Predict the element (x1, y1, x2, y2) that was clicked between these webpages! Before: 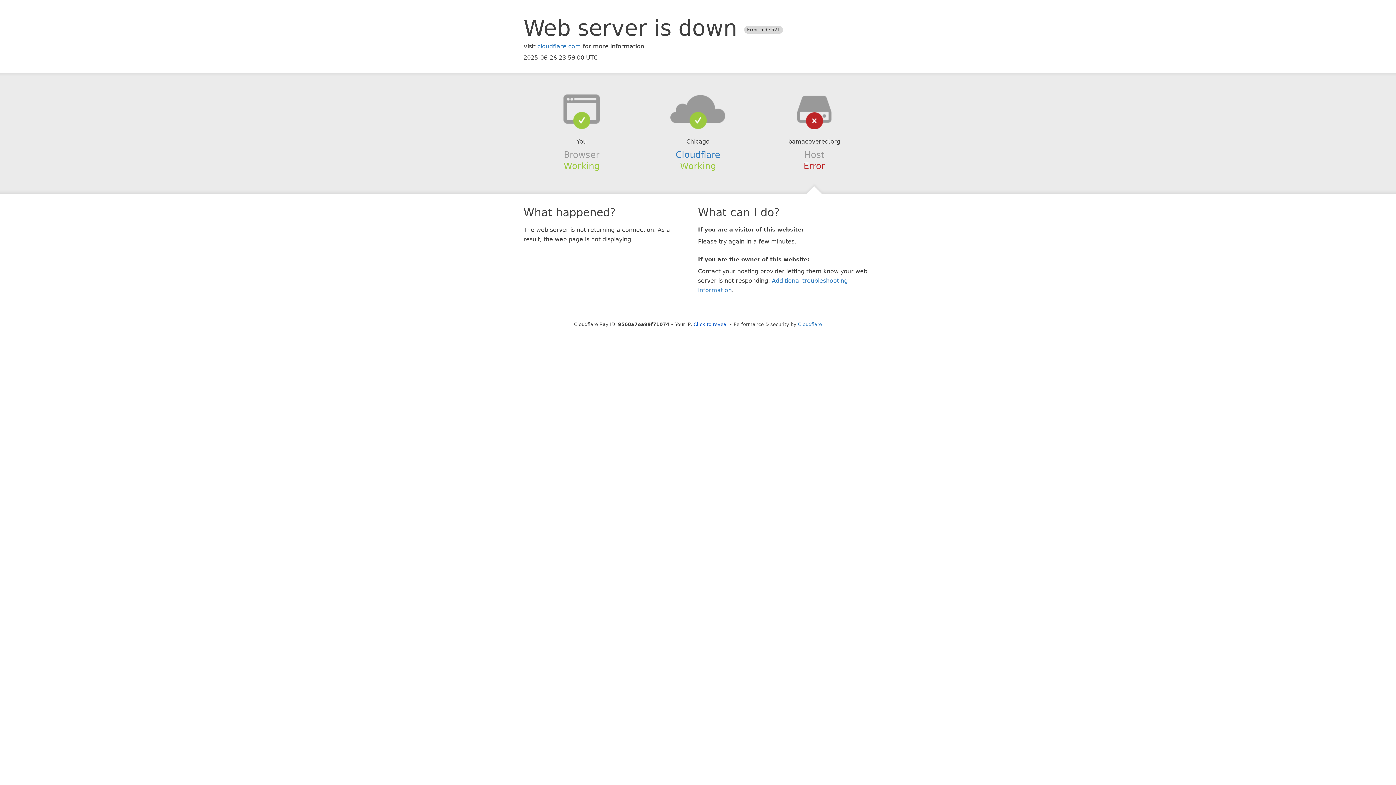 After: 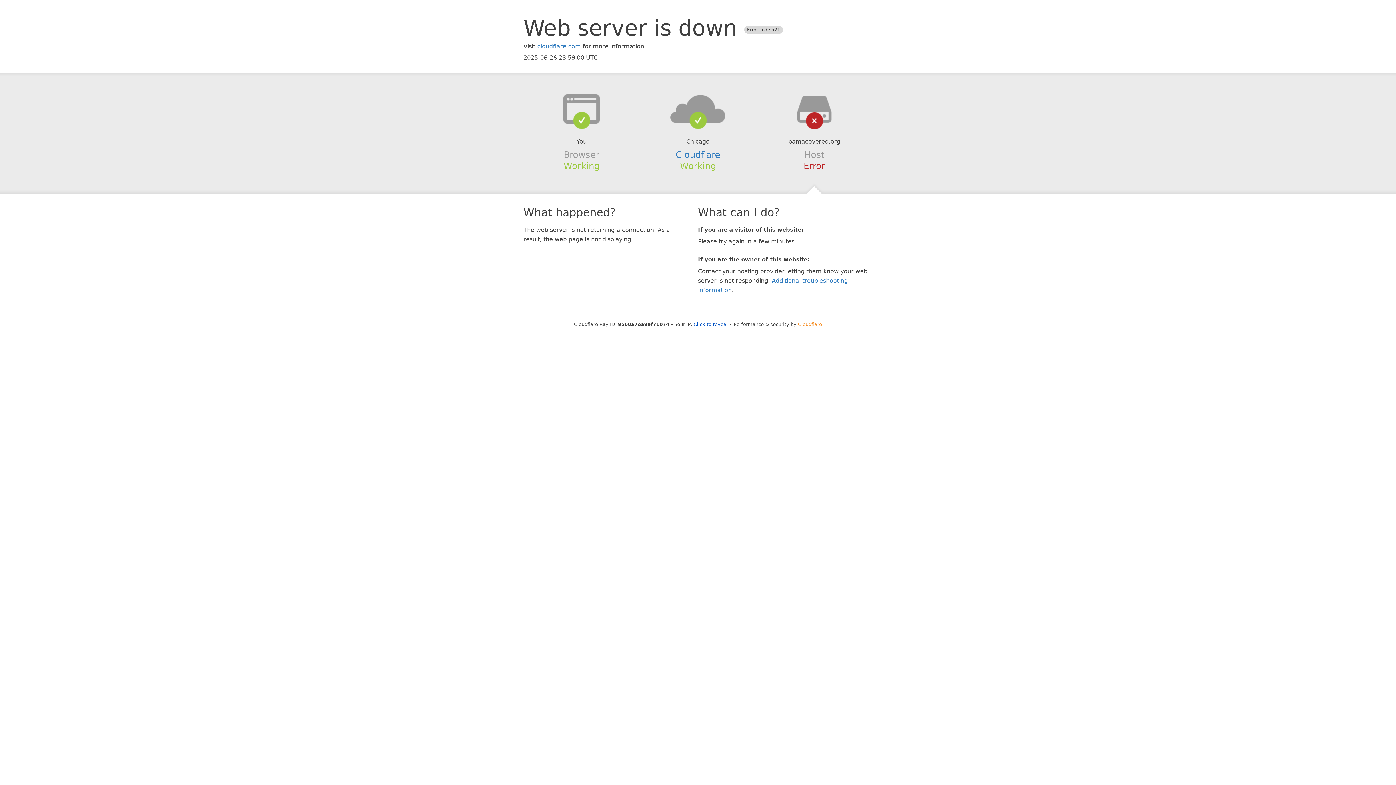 Action: label: Cloudflare bbox: (798, 321, 822, 327)